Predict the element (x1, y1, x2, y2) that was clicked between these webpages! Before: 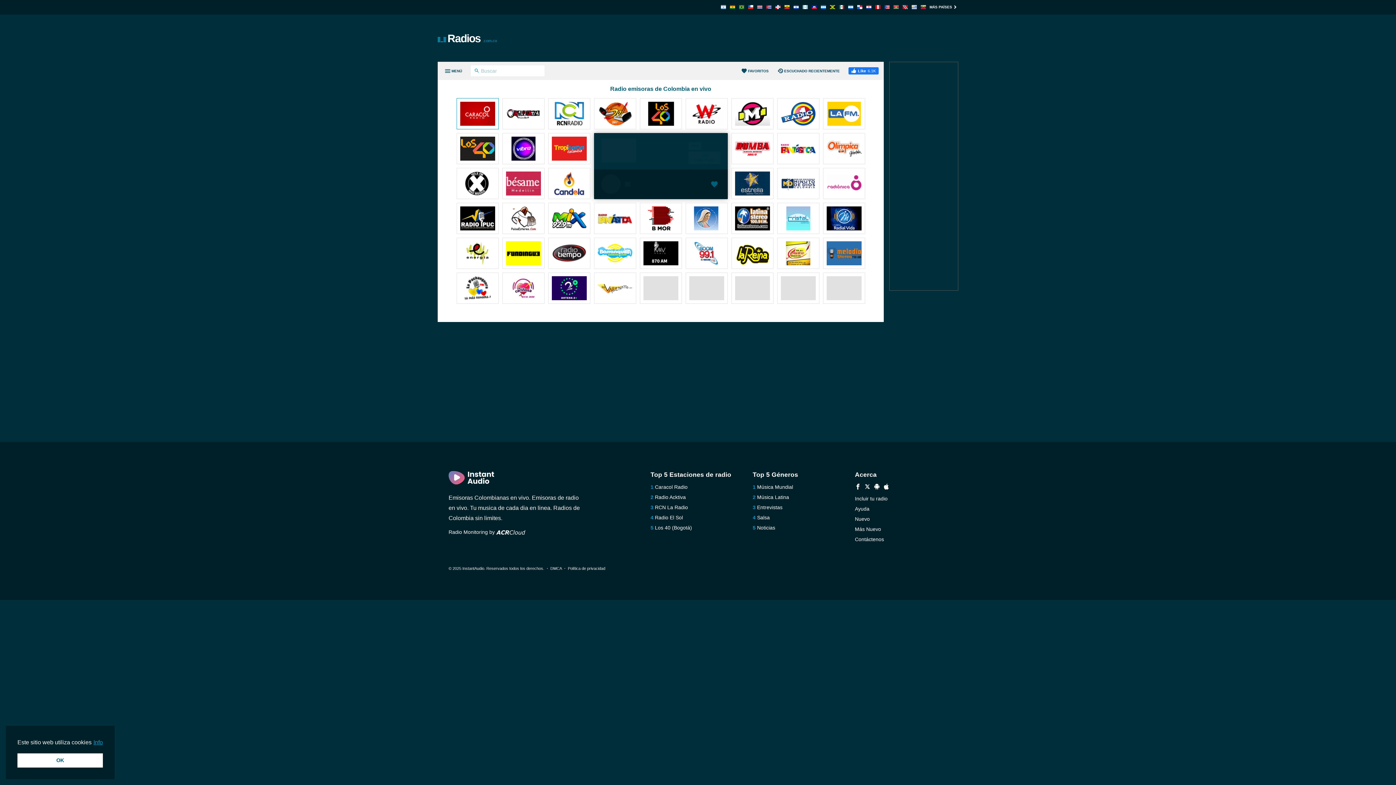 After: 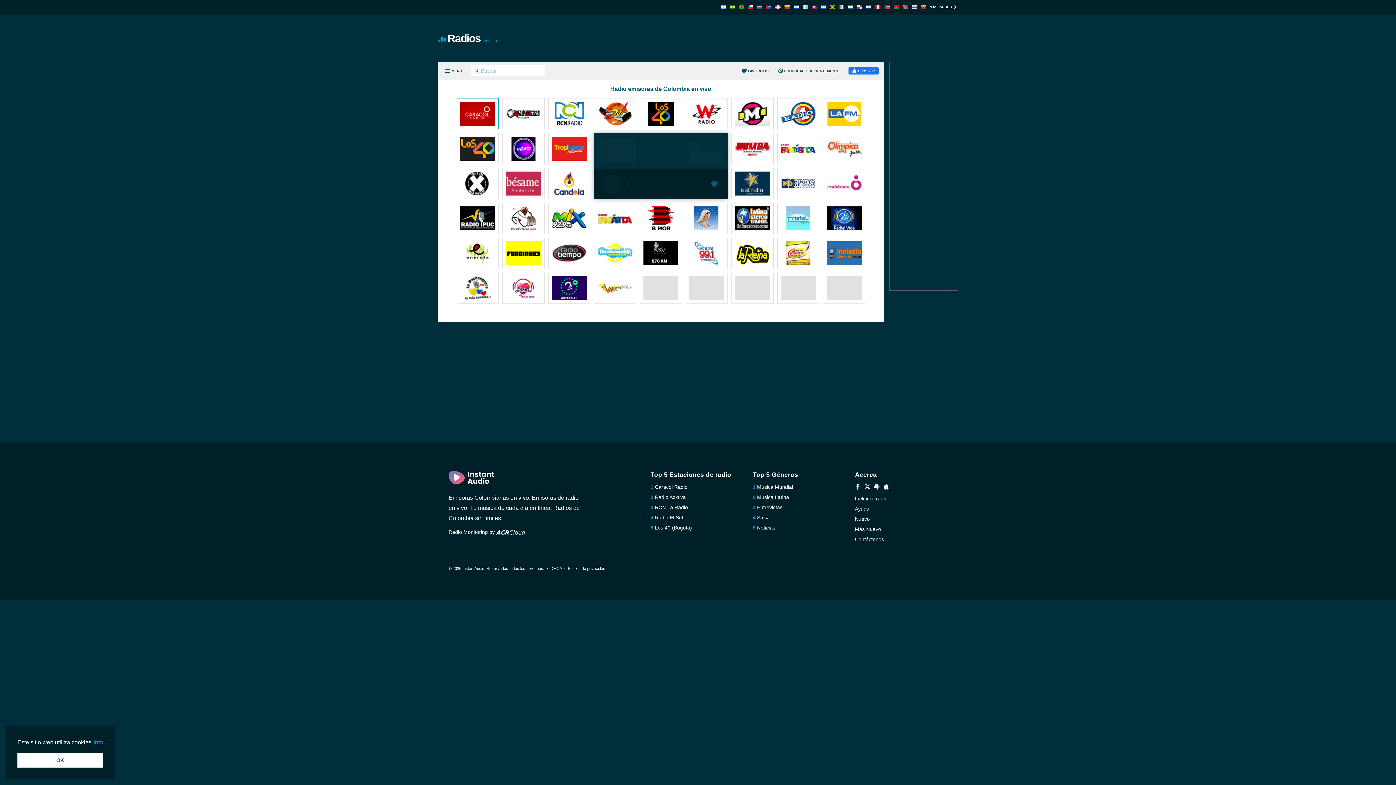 Action: bbox: (855, 516, 870, 522) label: Nuevo